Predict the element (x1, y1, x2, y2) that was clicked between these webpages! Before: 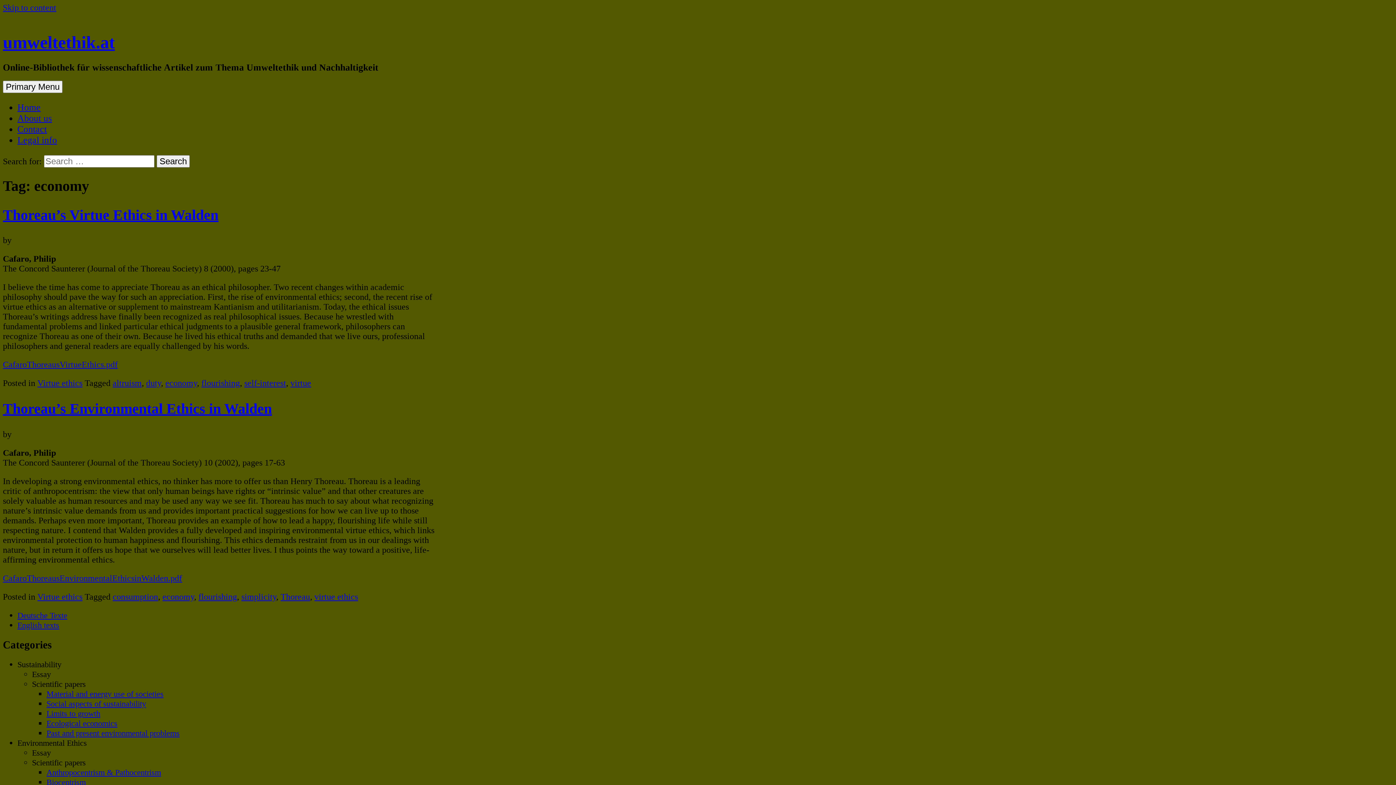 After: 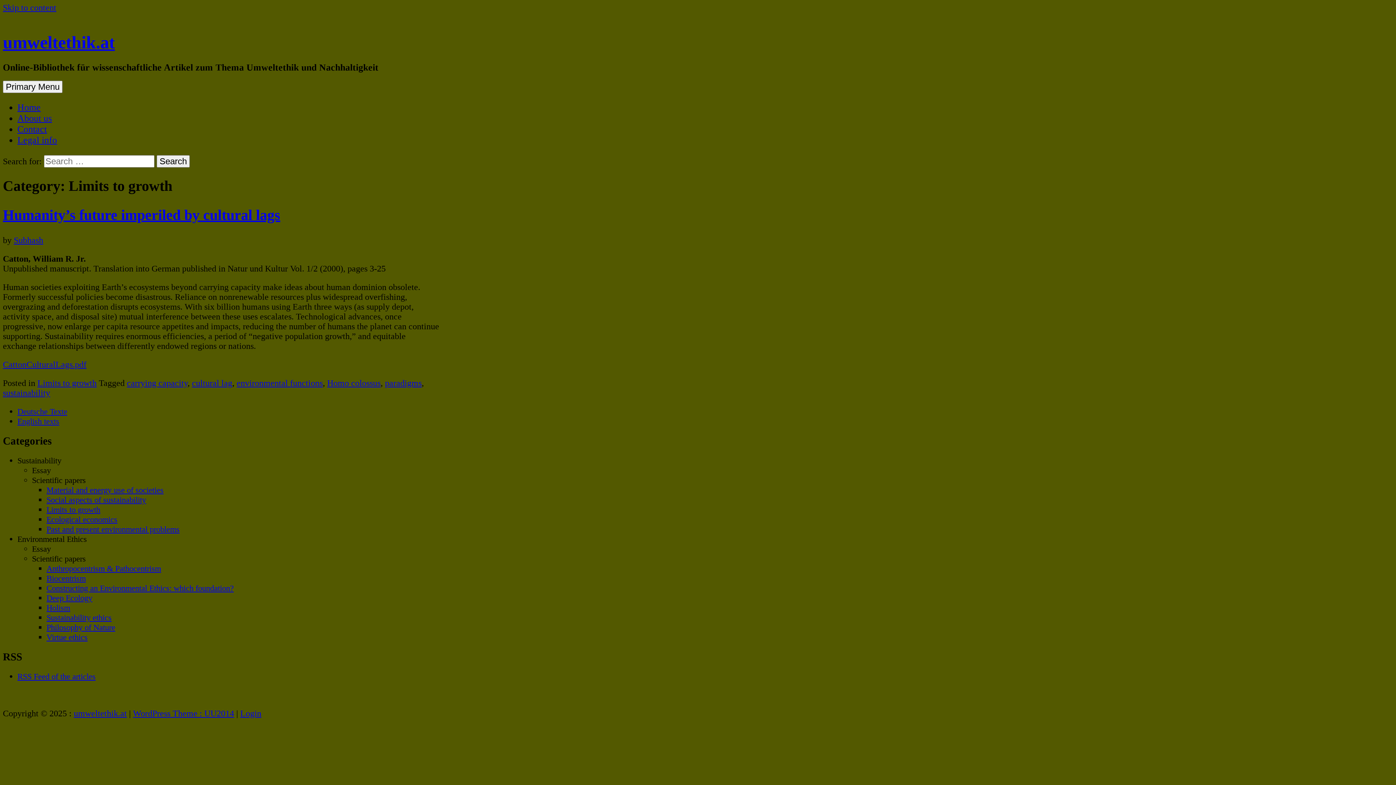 Action: bbox: (46, 709, 100, 718) label: Limits to growth